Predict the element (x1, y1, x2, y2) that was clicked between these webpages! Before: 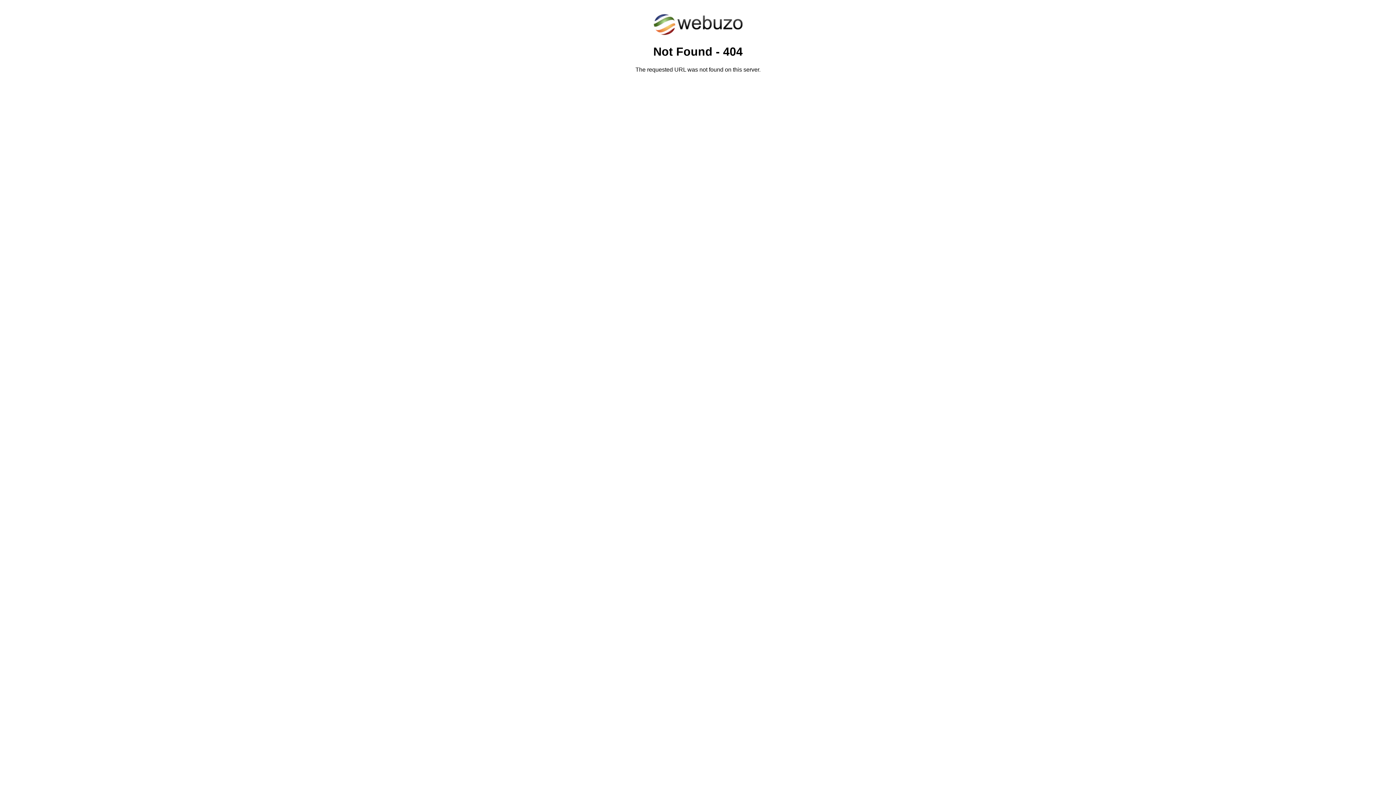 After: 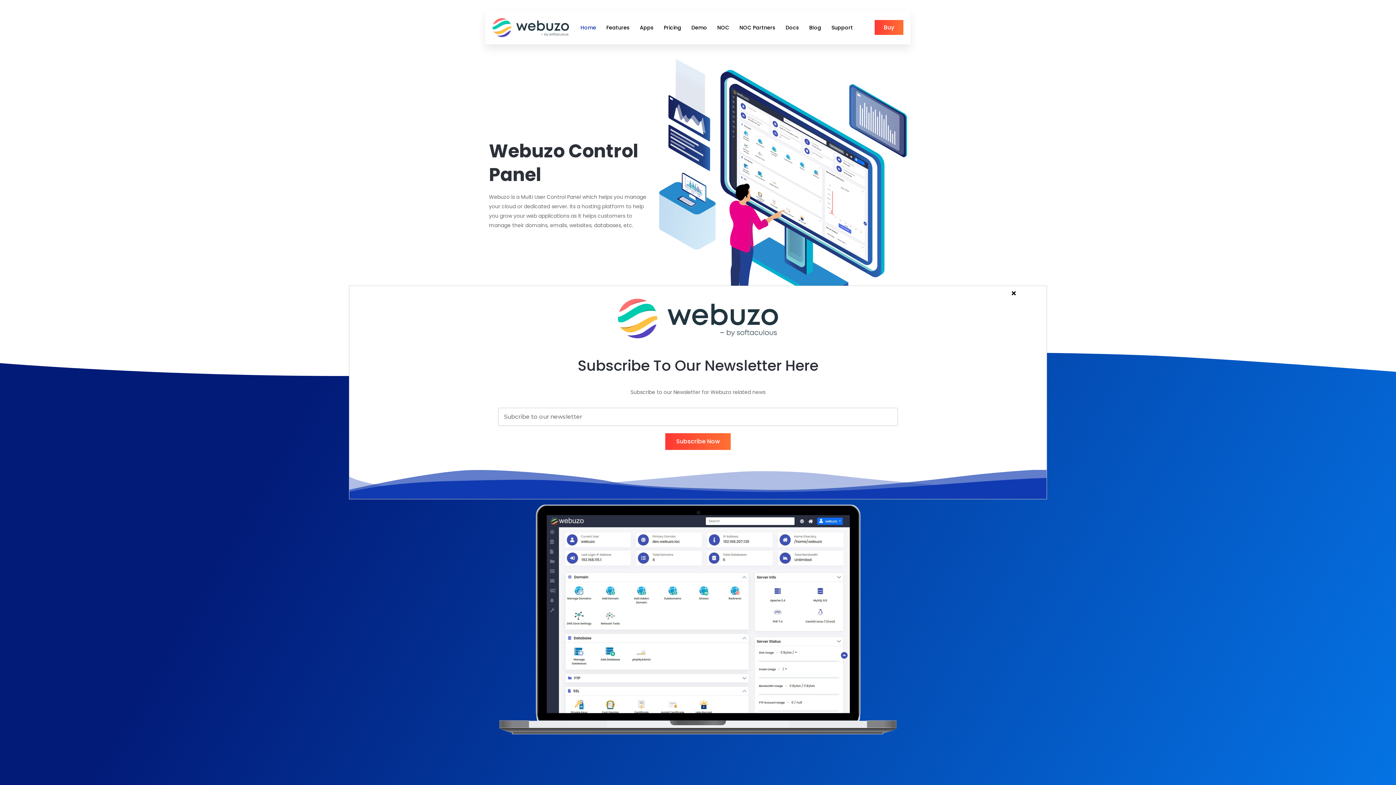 Action: bbox: (652, 30, 743, 37)